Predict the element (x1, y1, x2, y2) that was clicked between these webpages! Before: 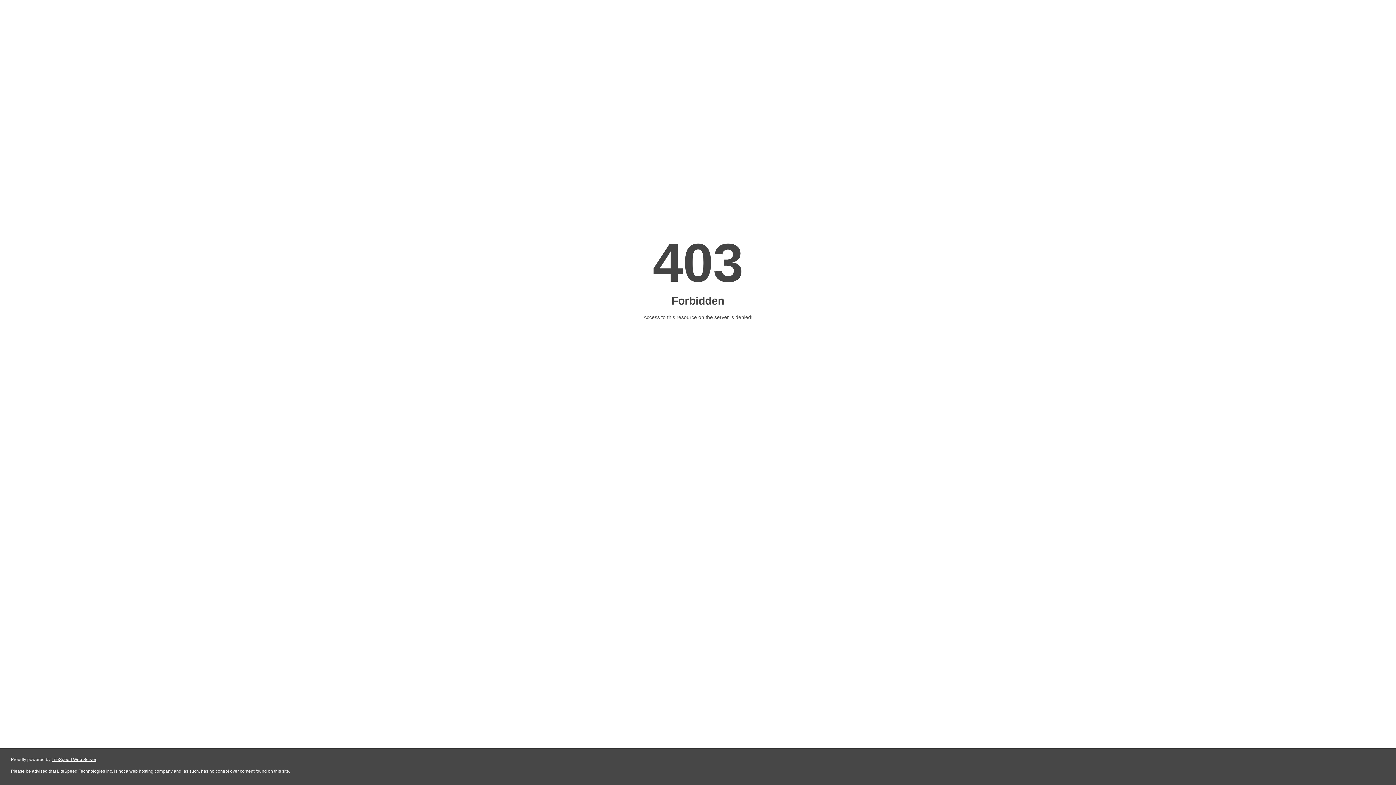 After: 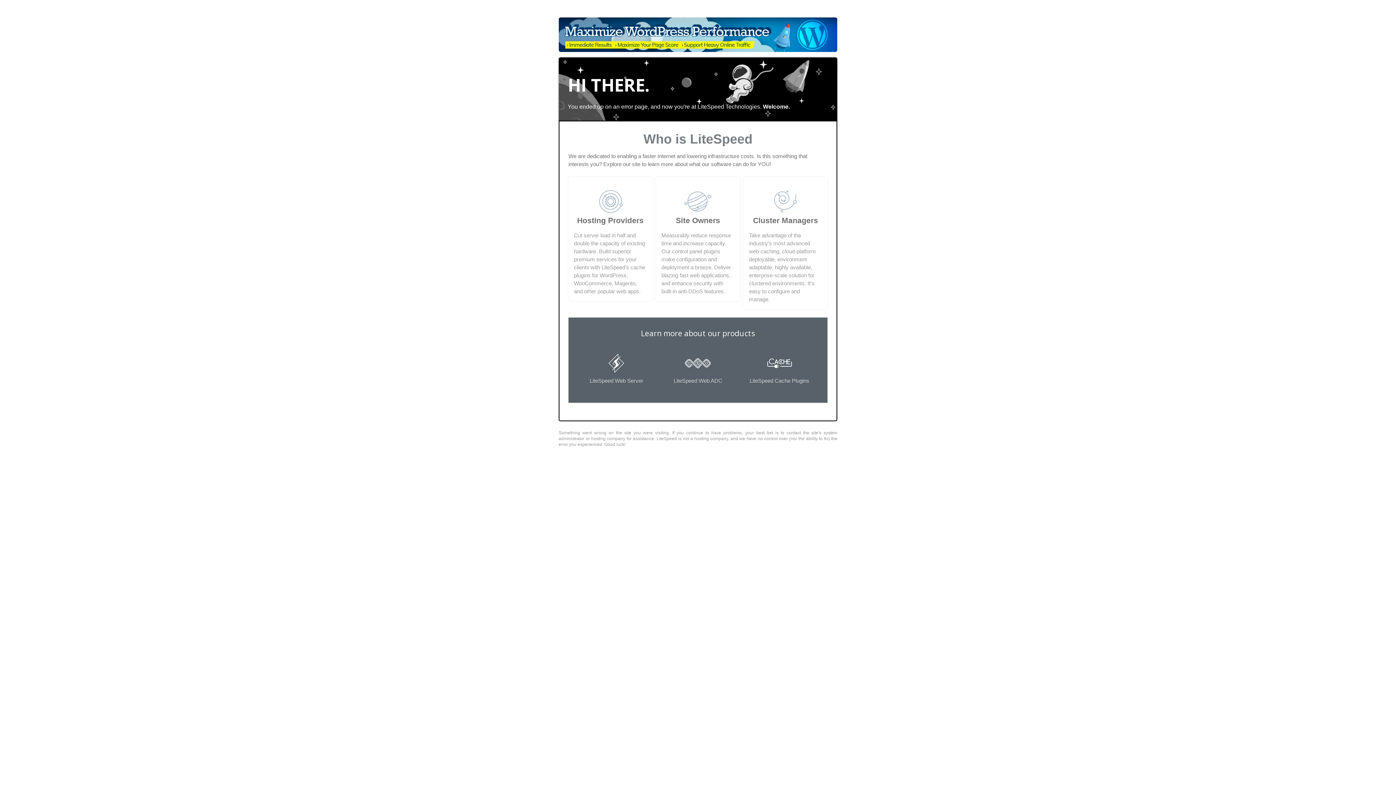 Action: bbox: (51, 757, 96, 762) label: LiteSpeed Web Server